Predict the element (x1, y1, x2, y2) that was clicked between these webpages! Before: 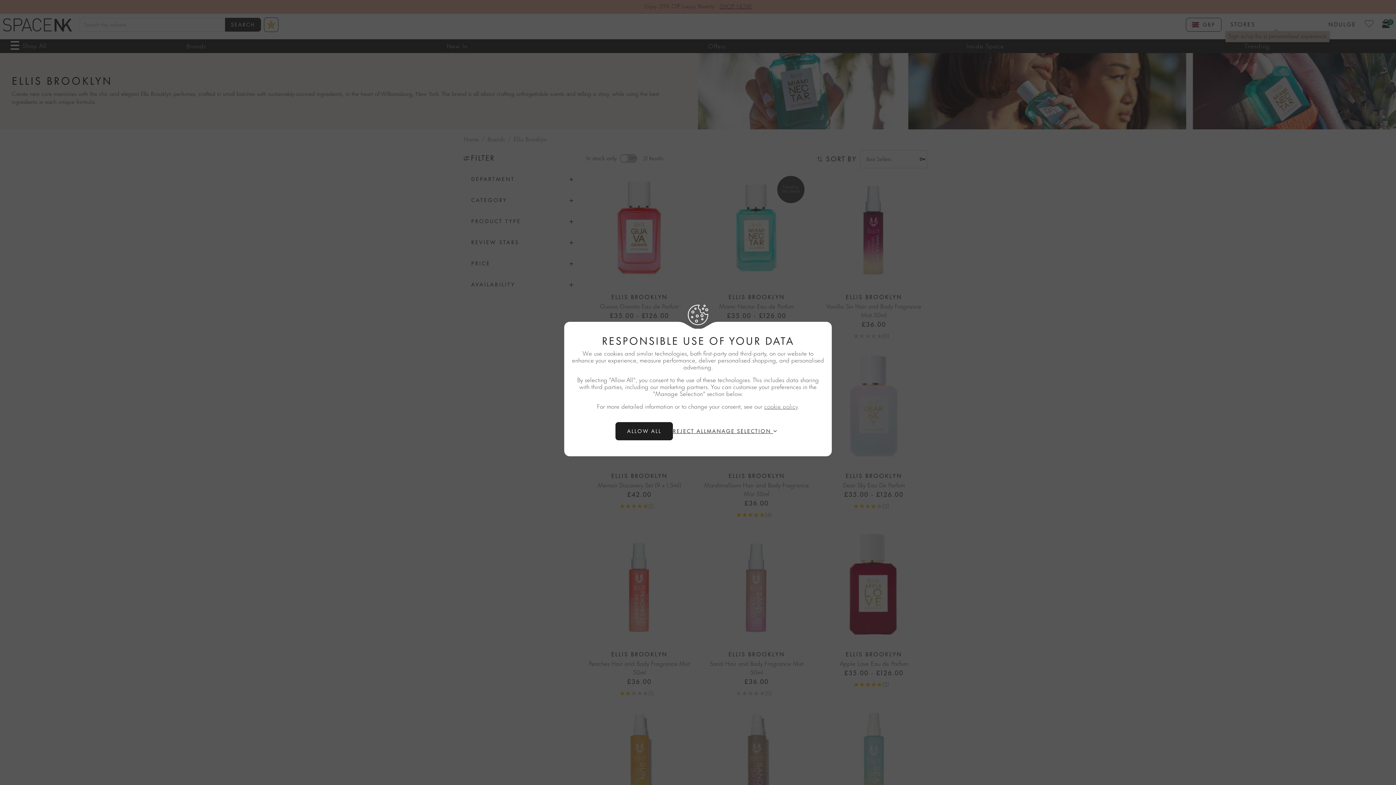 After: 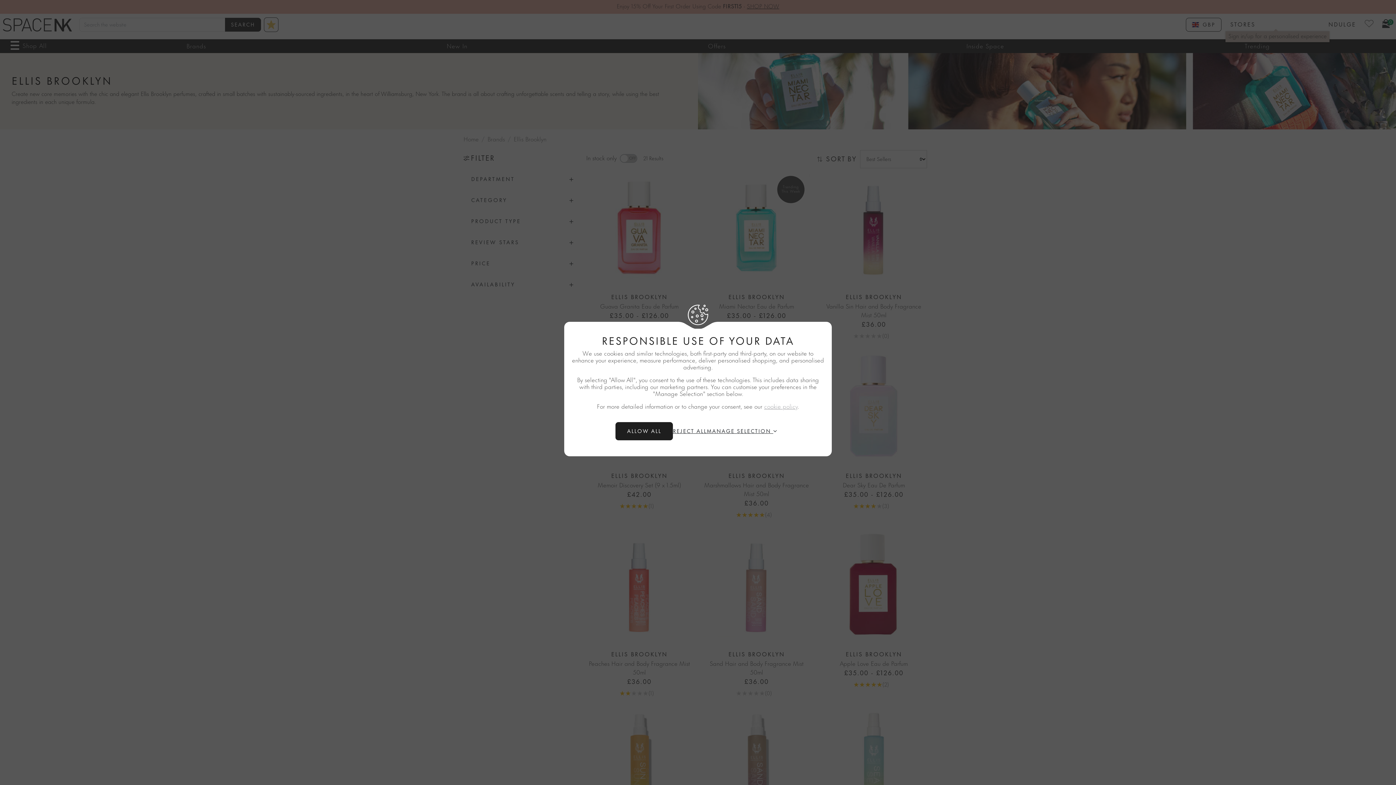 Action: label: cookie policy bbox: (764, 404, 797, 410)